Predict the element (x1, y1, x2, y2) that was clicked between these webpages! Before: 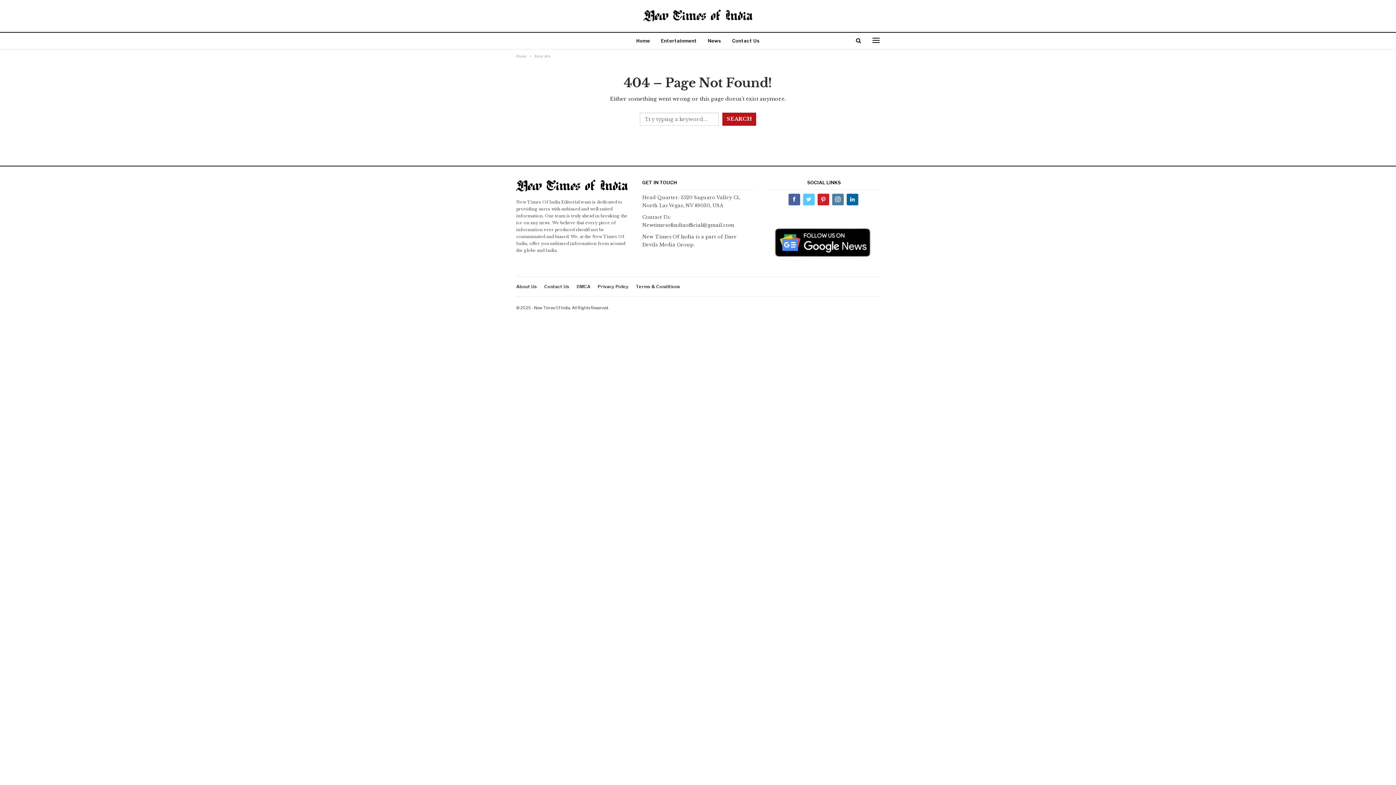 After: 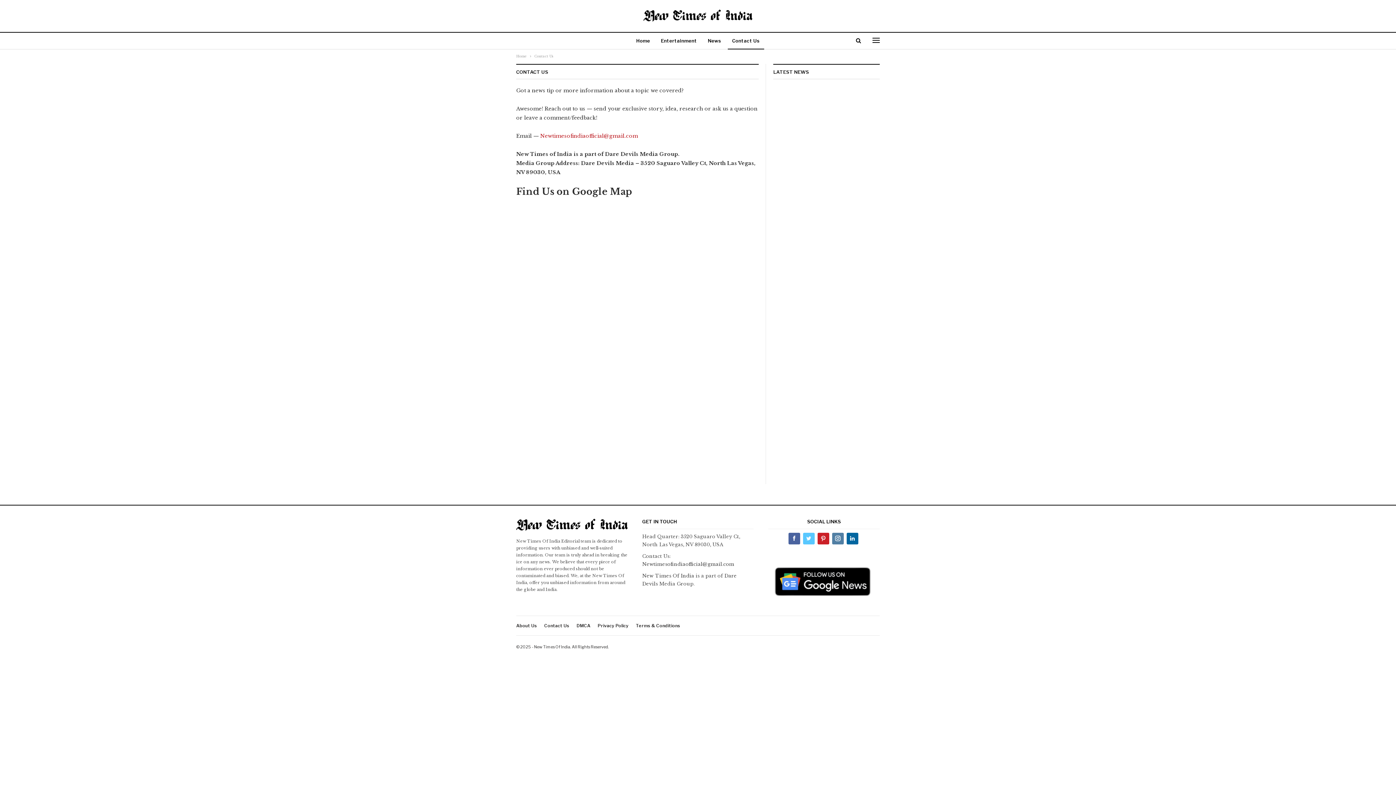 Action: label: Contact Us bbox: (728, 32, 764, 49)